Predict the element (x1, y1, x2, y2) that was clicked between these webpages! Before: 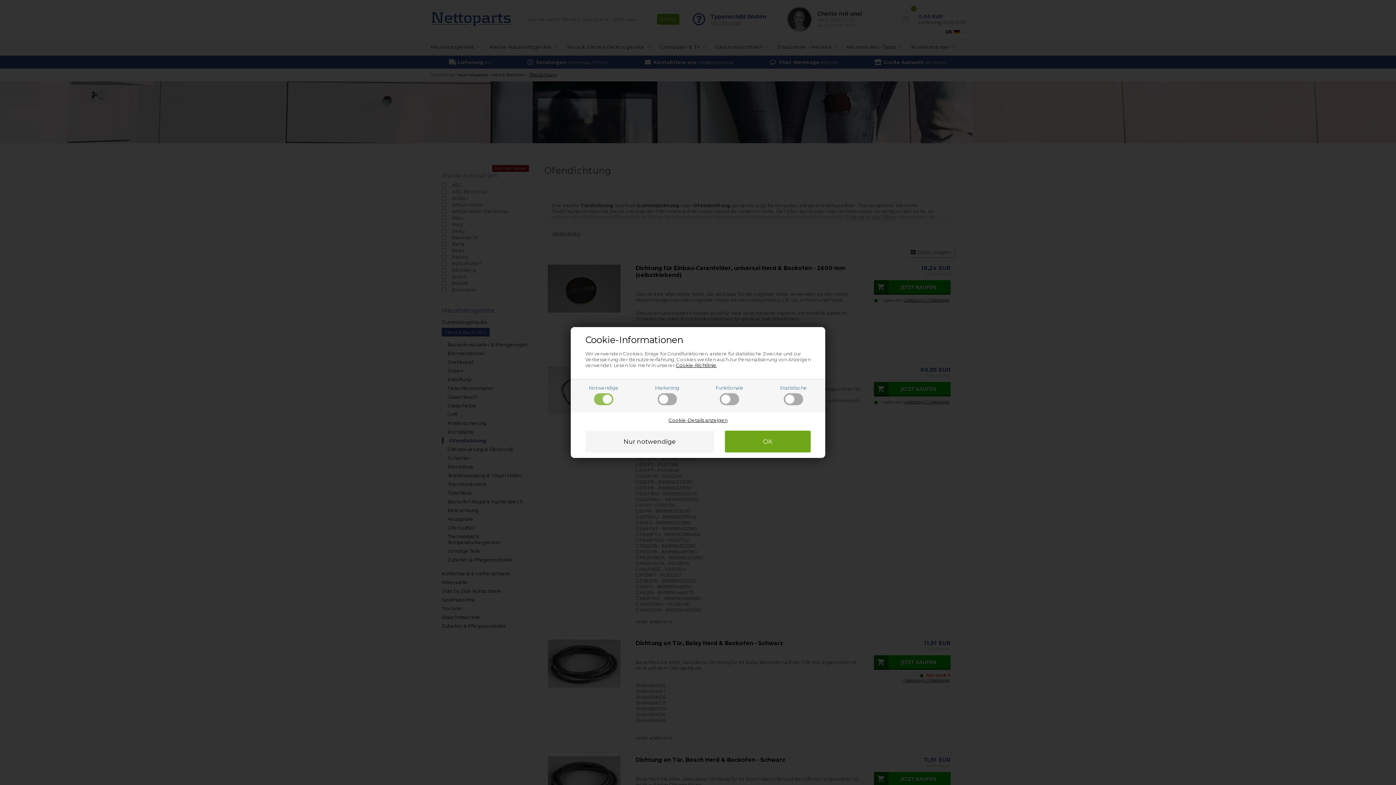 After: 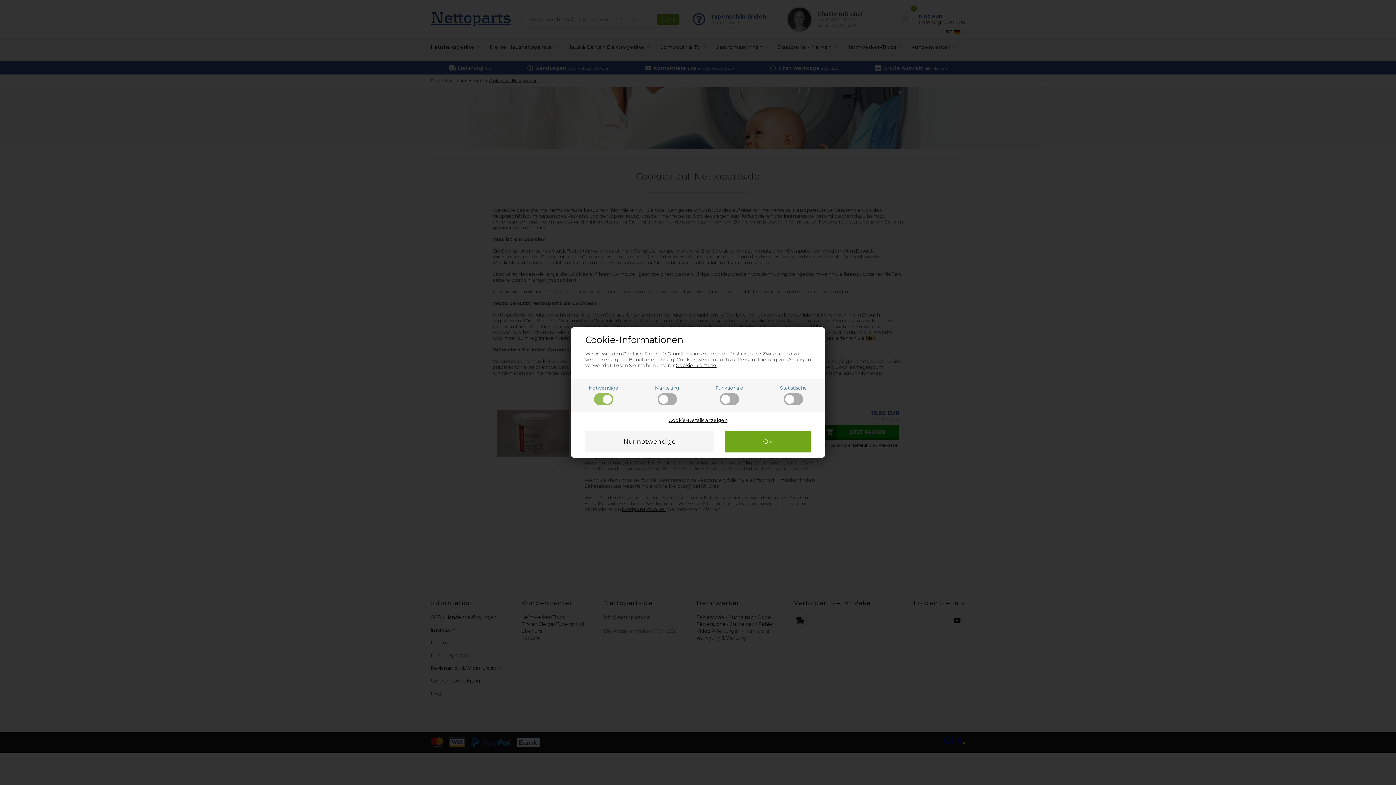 Action: bbox: (676, 362, 716, 368) label: Cookie-Richtlinie